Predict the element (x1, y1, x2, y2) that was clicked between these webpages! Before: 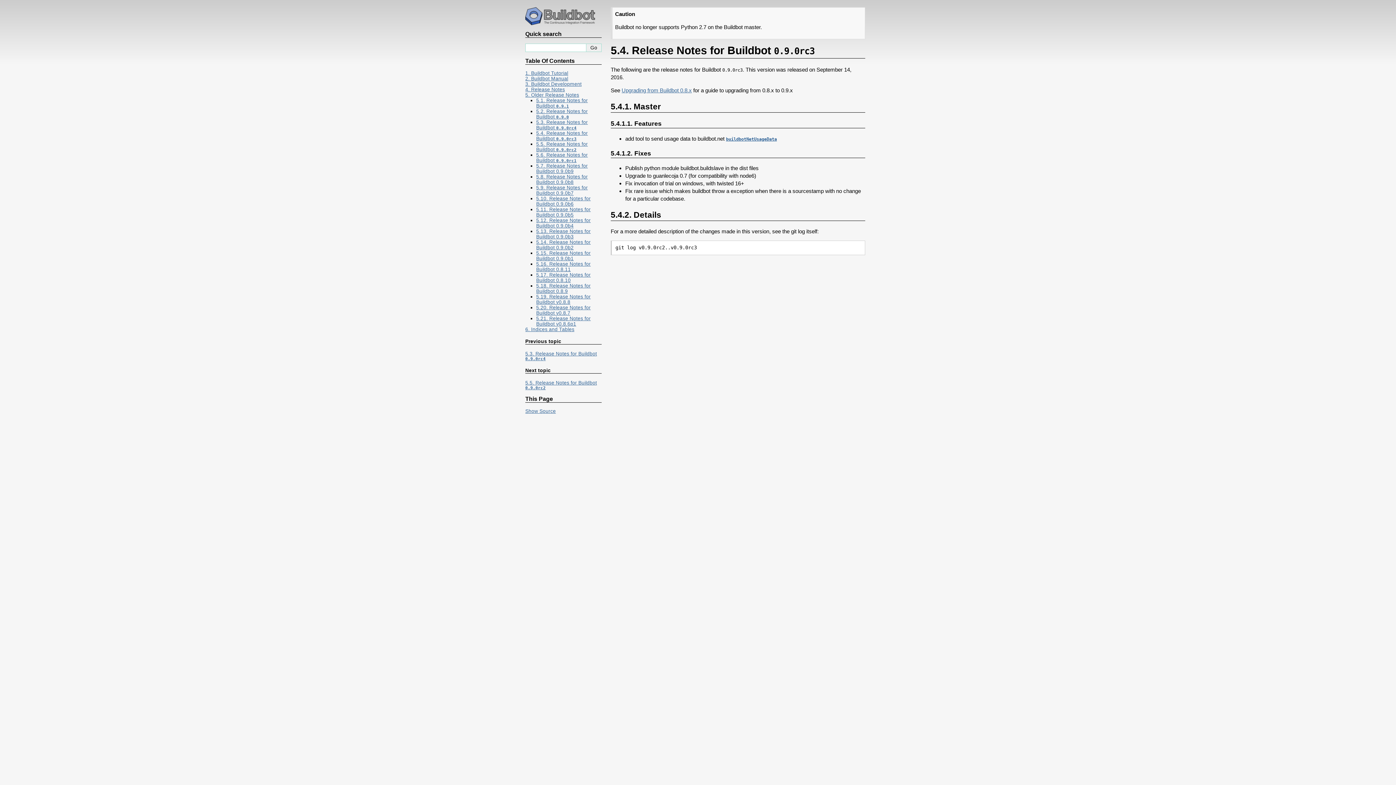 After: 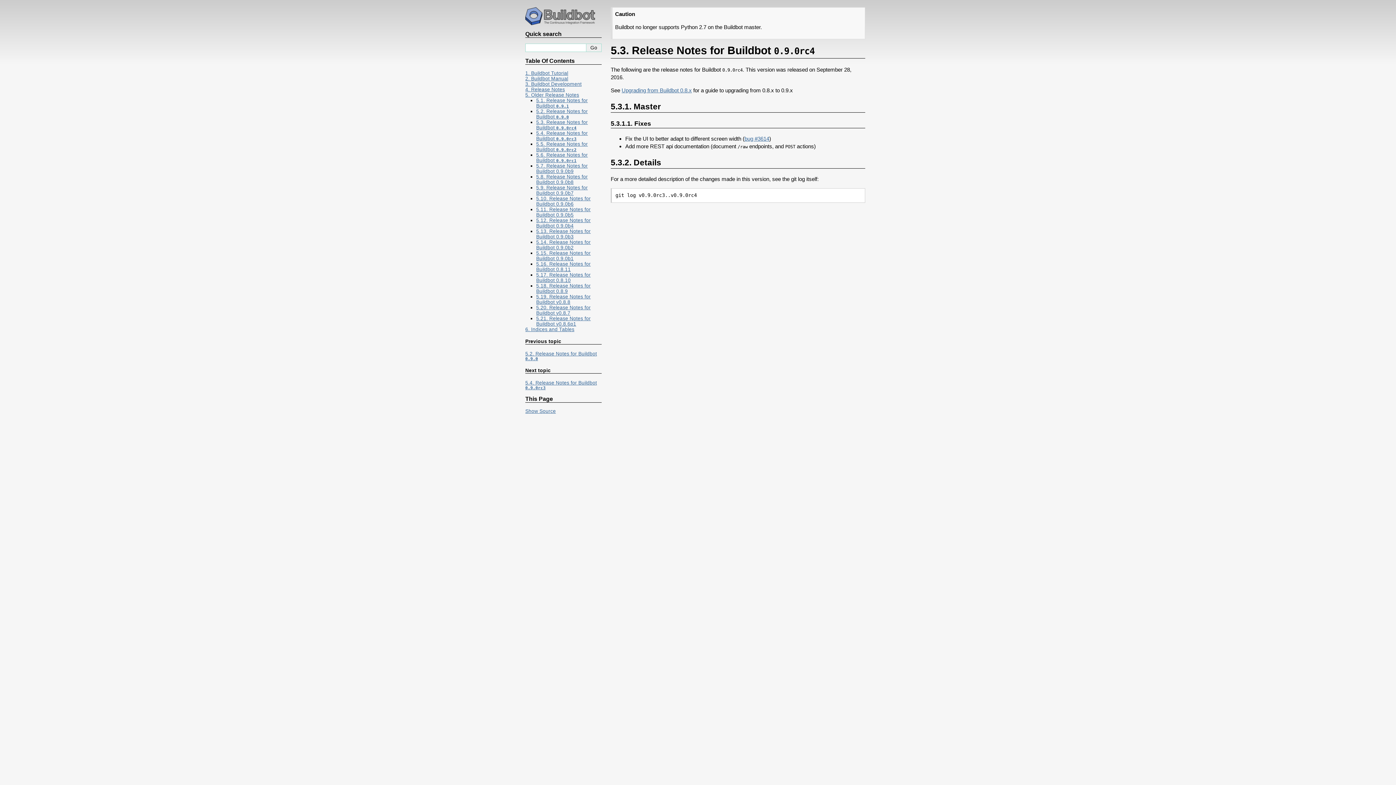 Action: bbox: (525, 351, 597, 361) label: 5.3. Release Notes for Buildbot 0.9.0rc4